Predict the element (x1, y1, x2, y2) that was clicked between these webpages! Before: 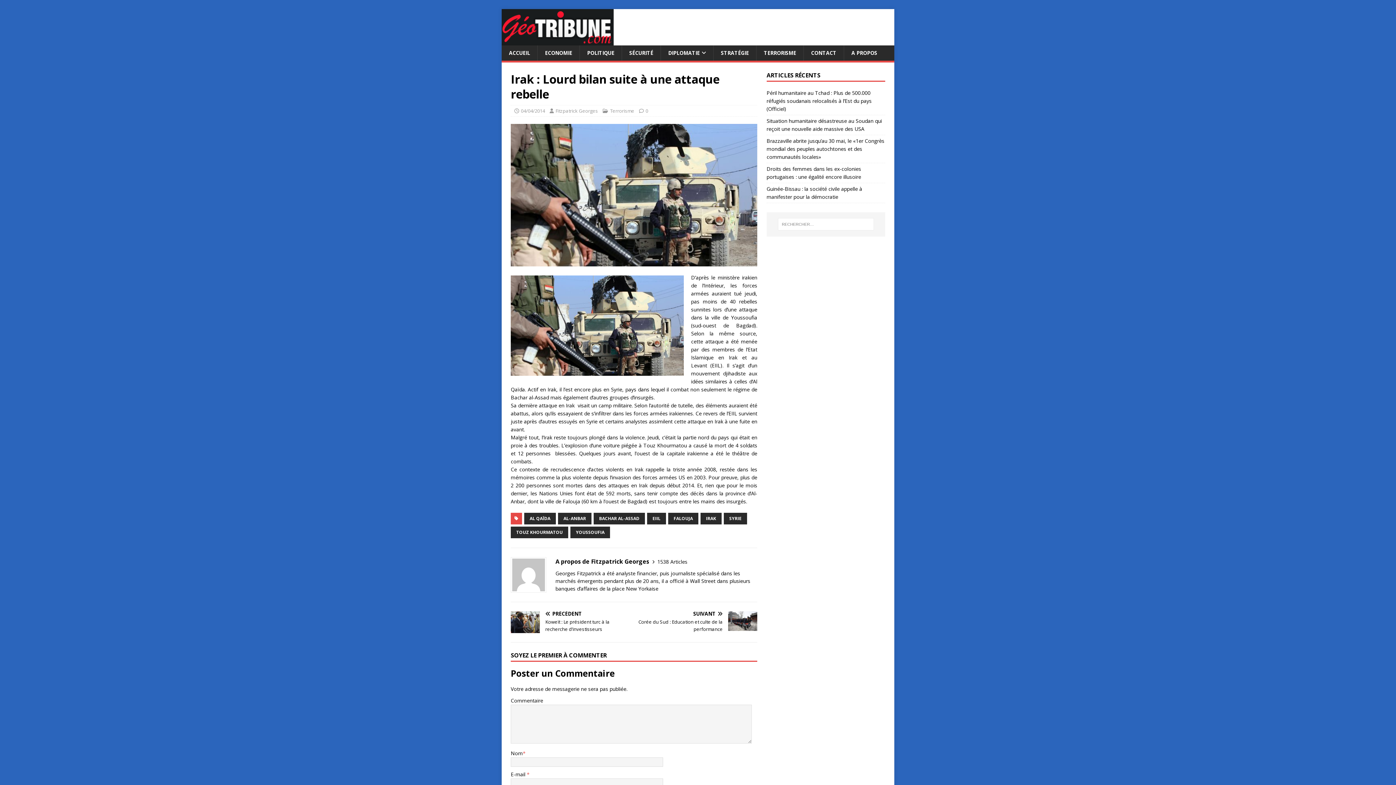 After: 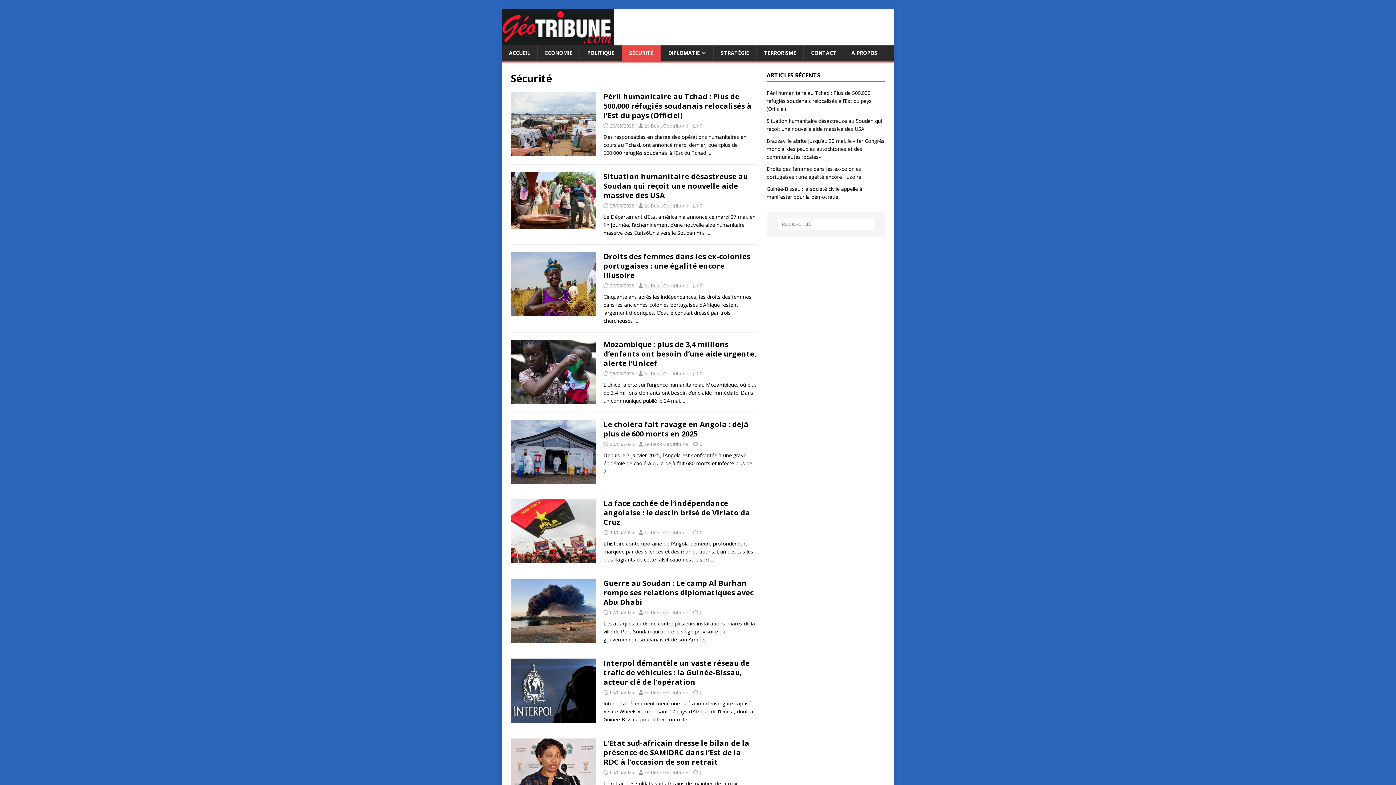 Action: bbox: (621, 45, 660, 60) label: SÉCURITÉ